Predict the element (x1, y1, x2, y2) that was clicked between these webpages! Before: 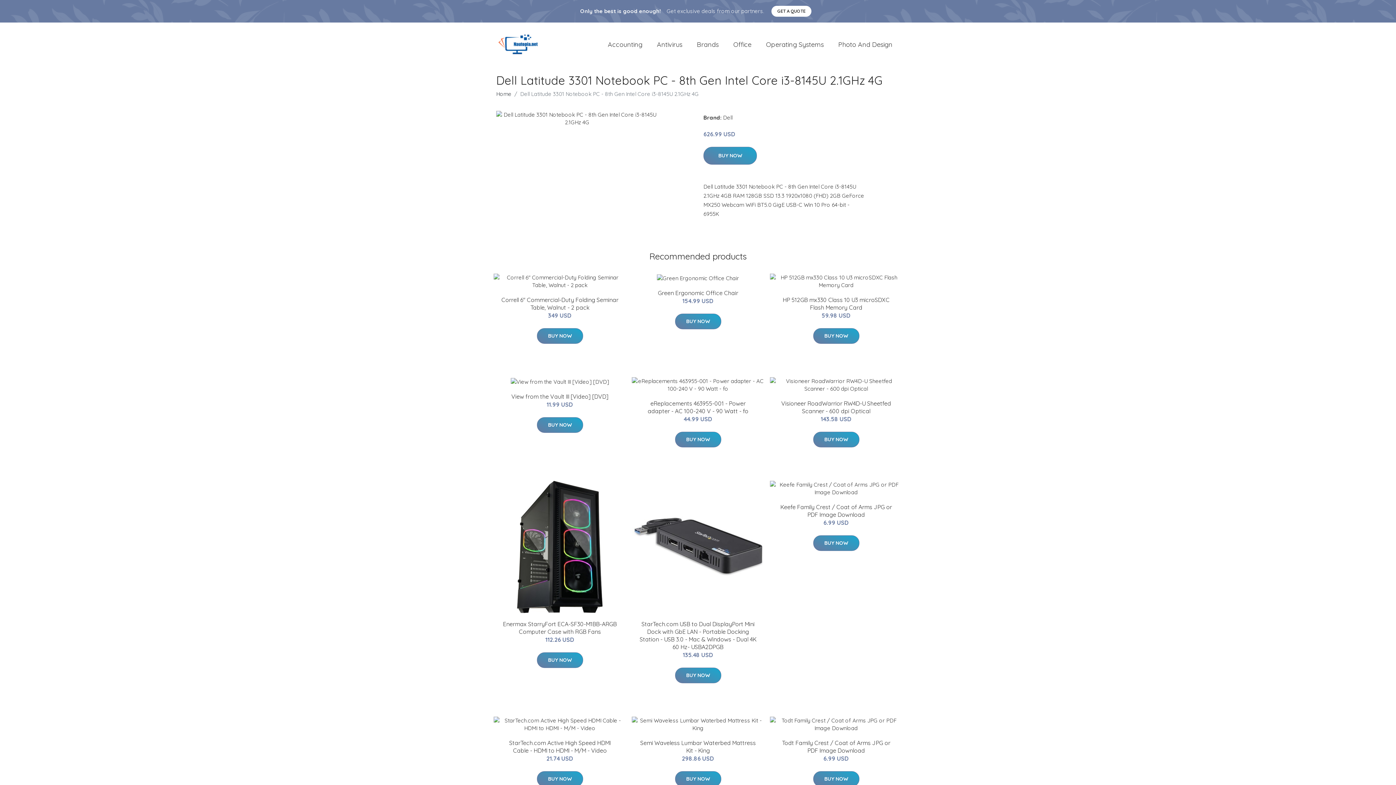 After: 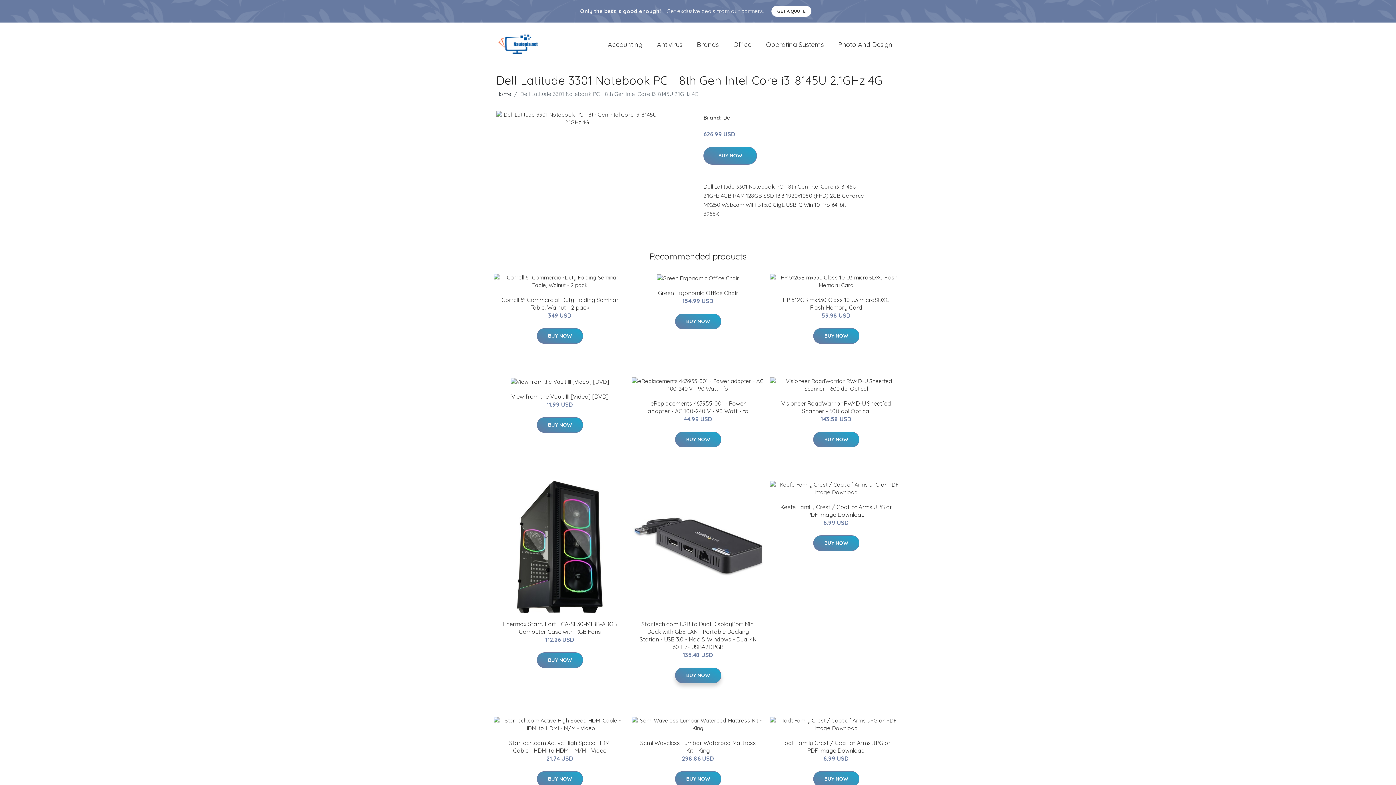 Action: label: BUY NOW bbox: (675, 668, 721, 683)